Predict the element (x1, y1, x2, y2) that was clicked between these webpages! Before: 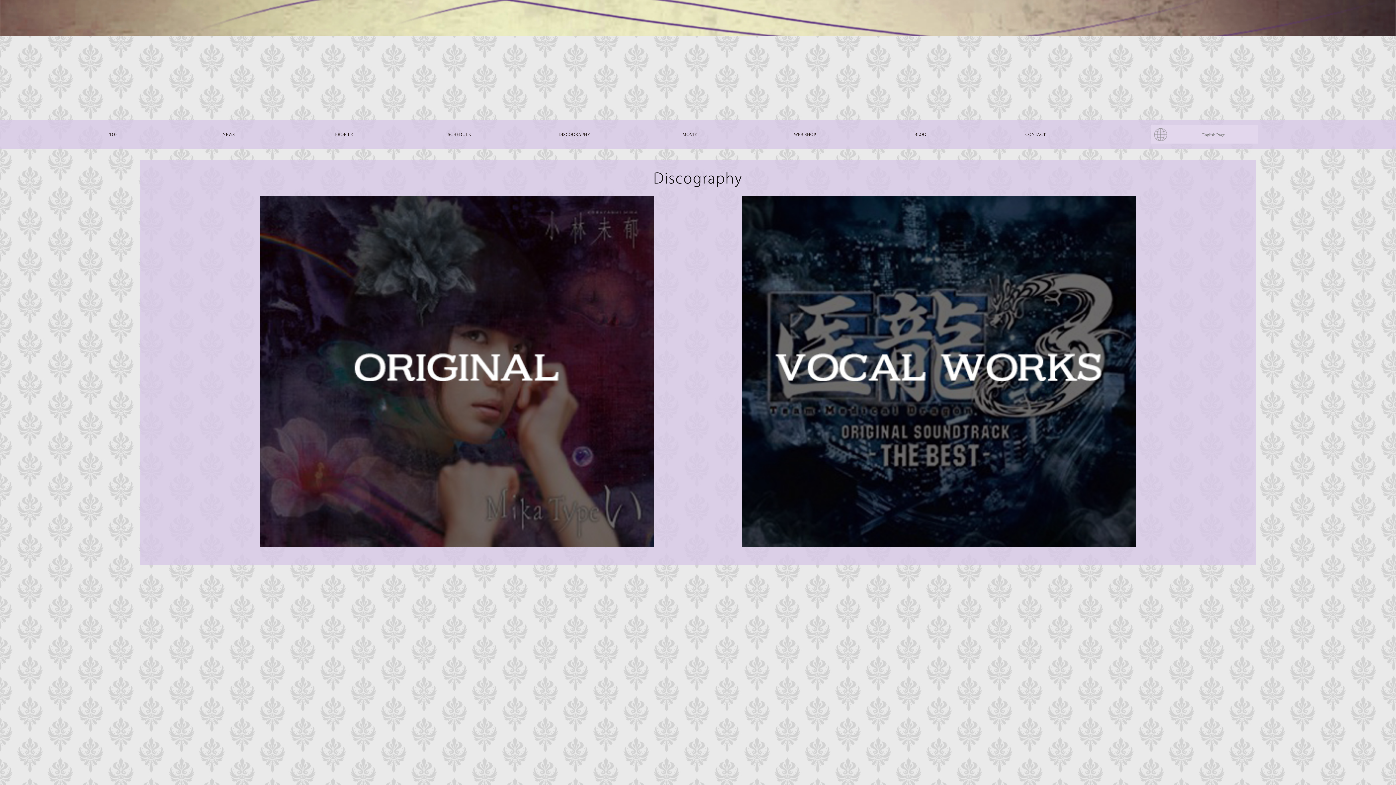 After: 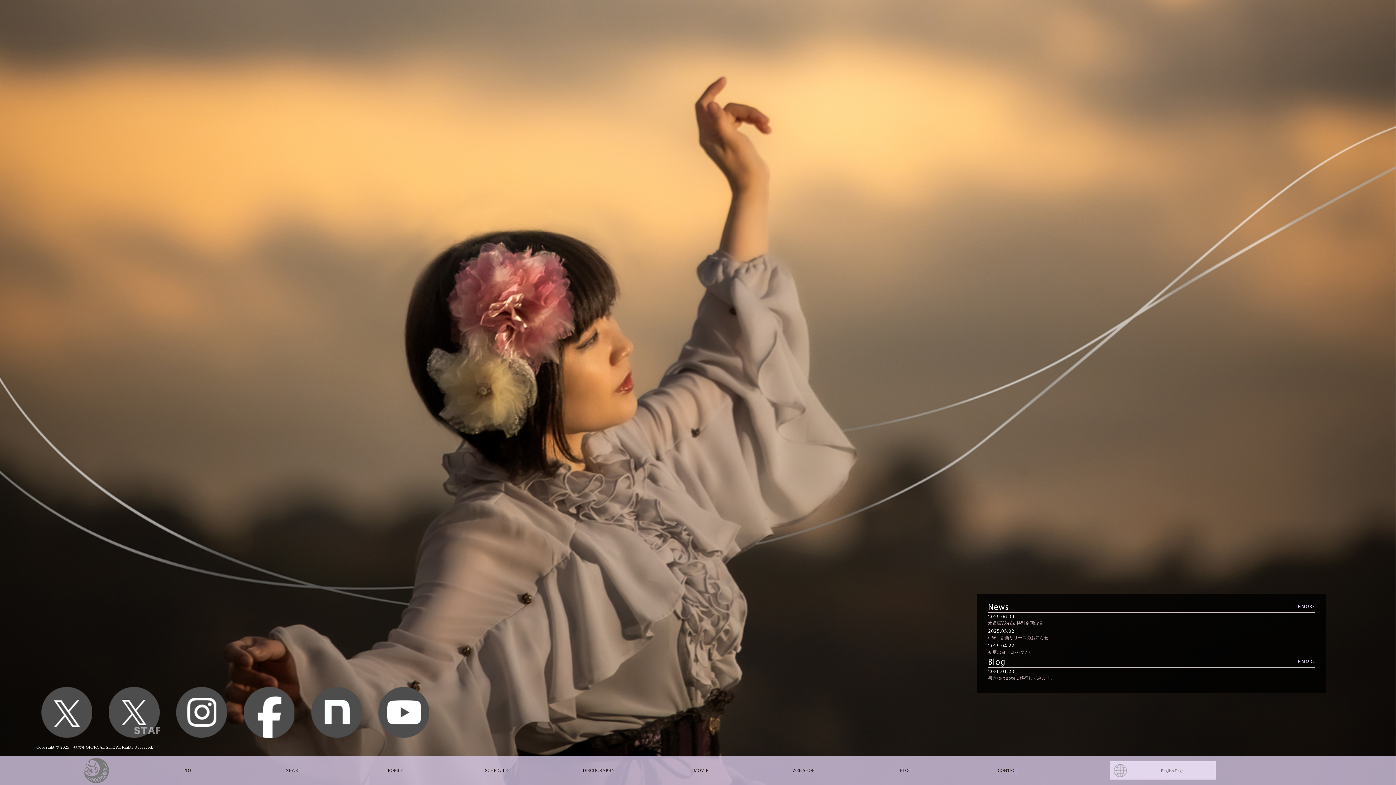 Action: bbox: (139, 39, 642, 44)